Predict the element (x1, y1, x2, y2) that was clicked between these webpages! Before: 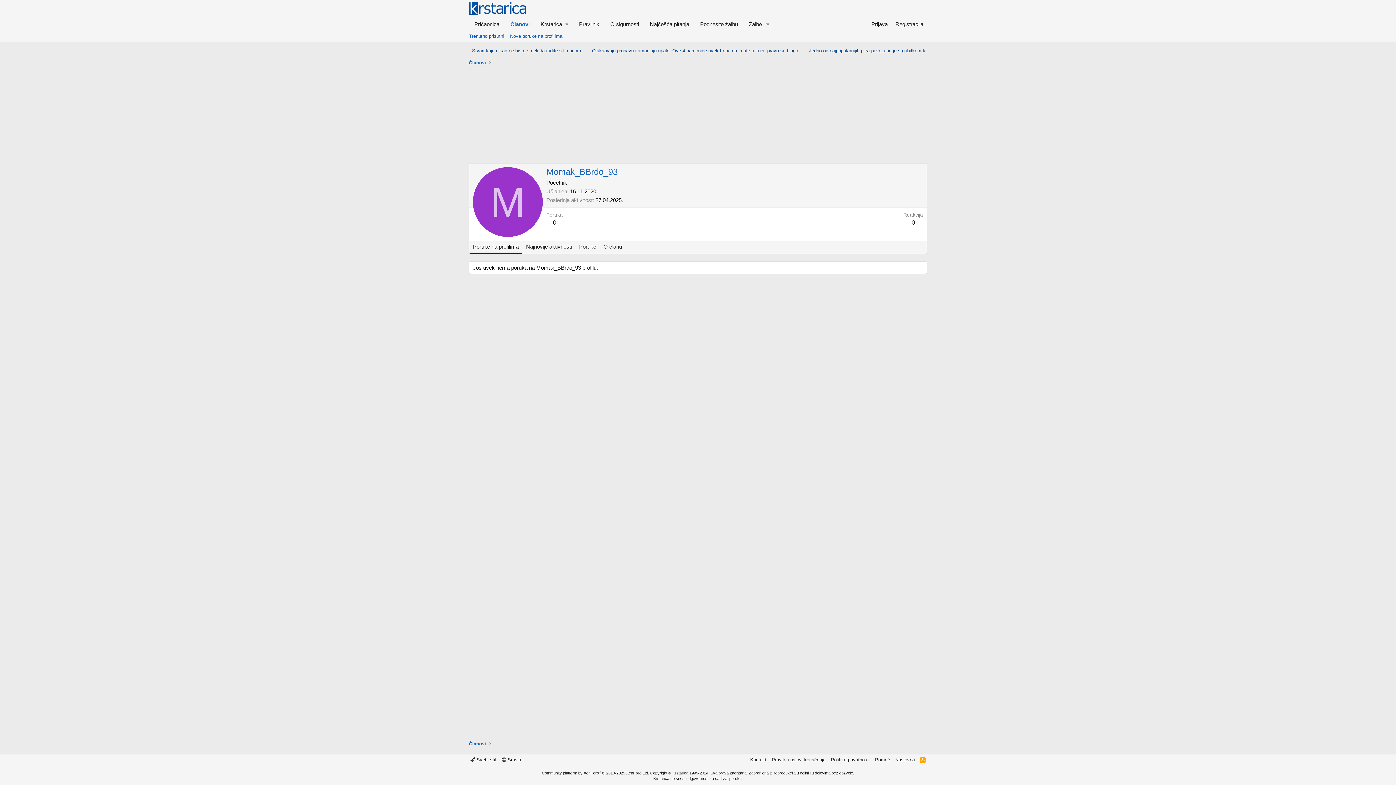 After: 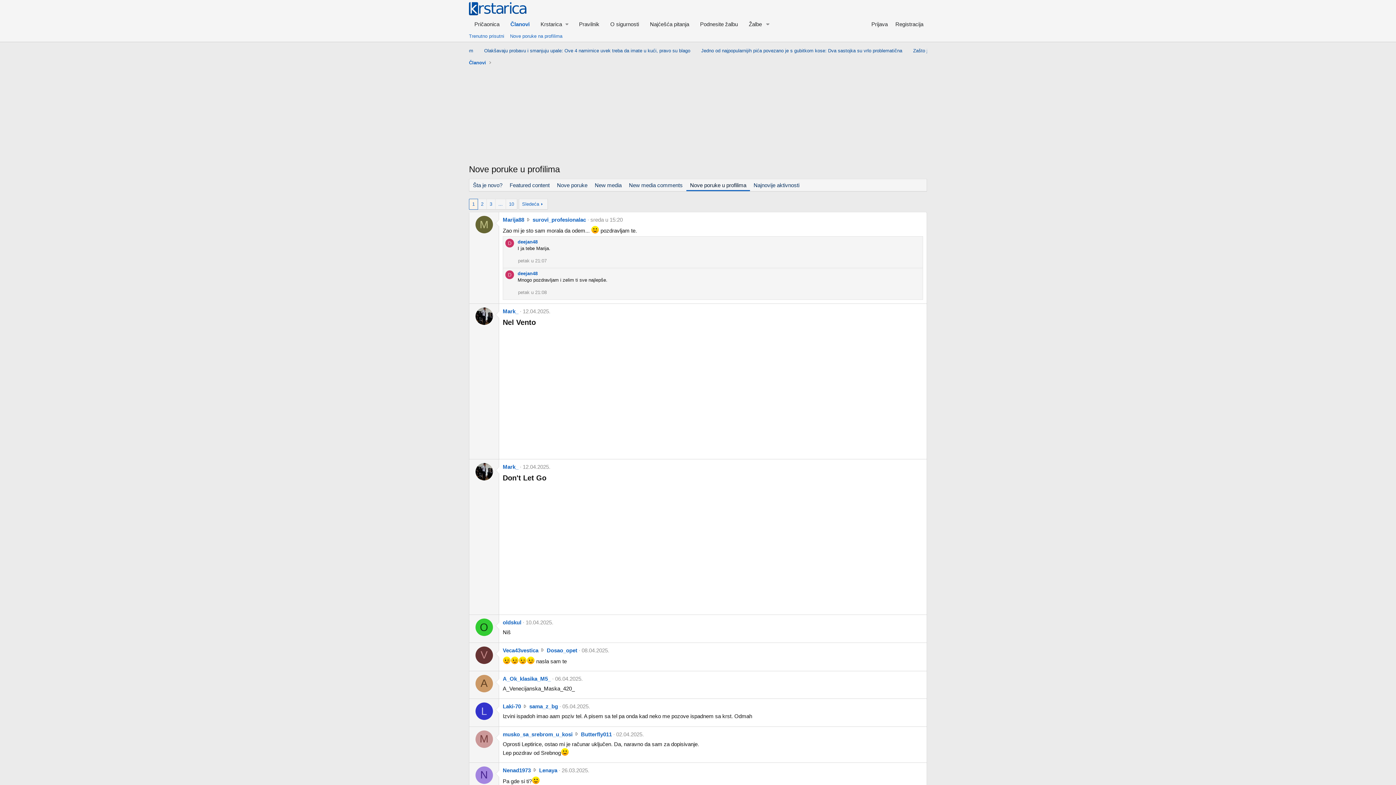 Action: bbox: (507, 30, 565, 41) label: Nove poruke na profilima